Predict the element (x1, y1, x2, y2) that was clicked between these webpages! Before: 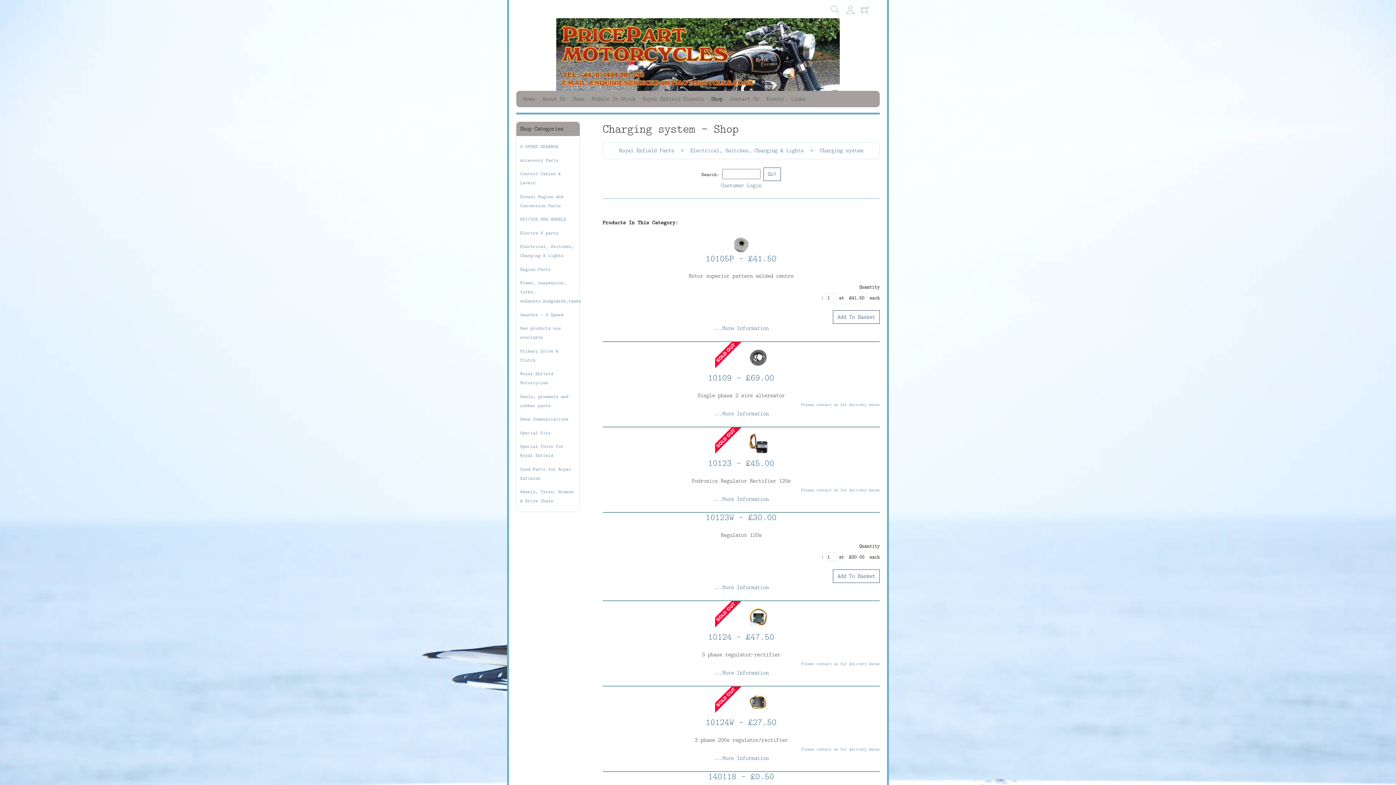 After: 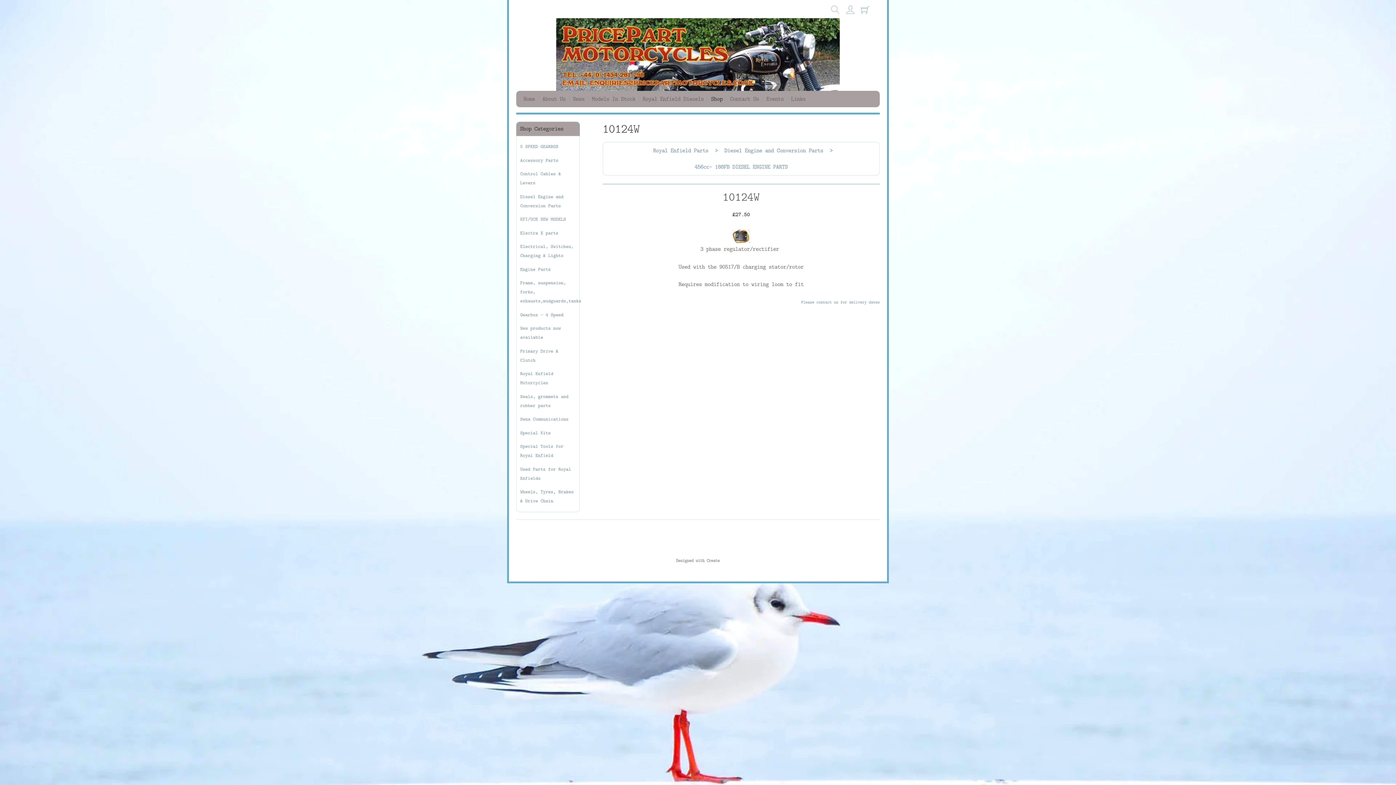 Action: bbox: (749, 698, 767, 706)